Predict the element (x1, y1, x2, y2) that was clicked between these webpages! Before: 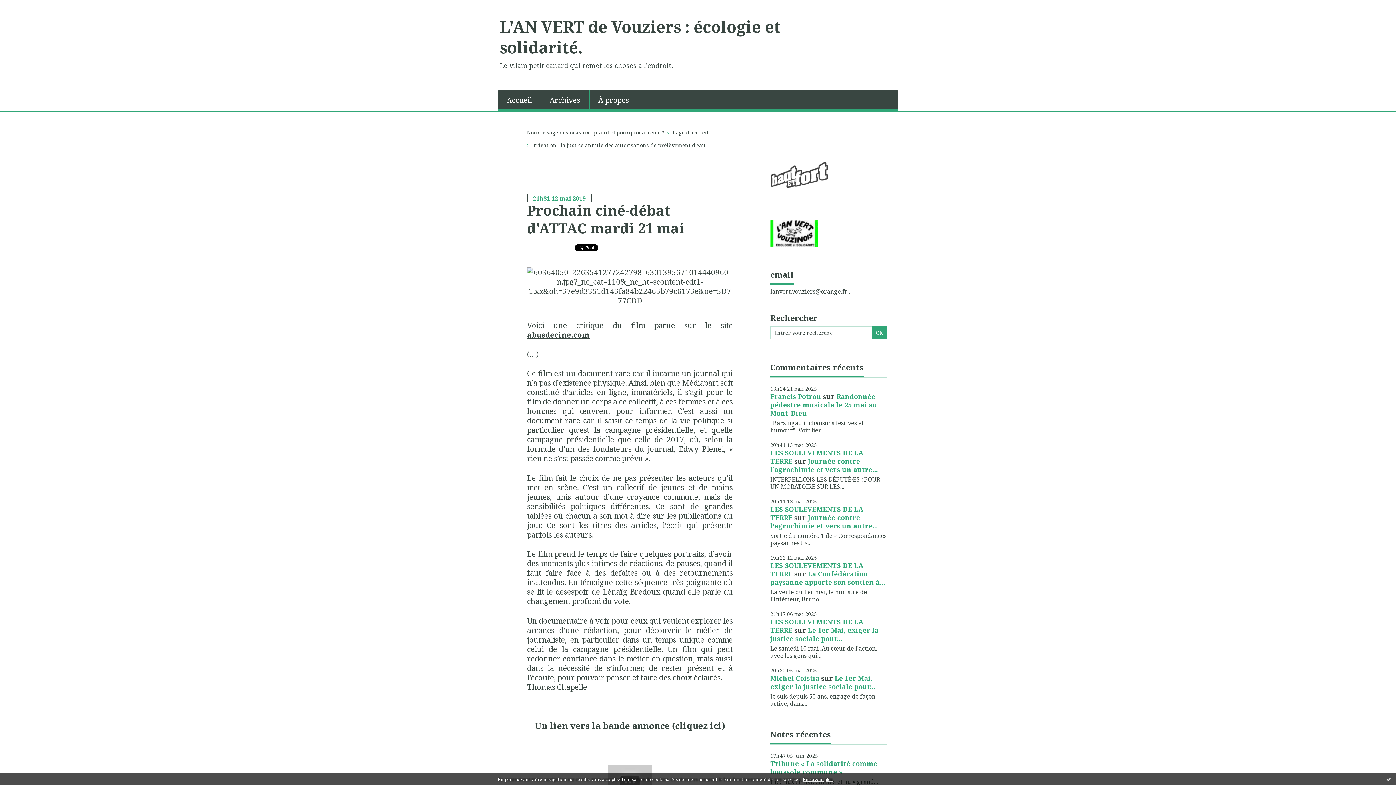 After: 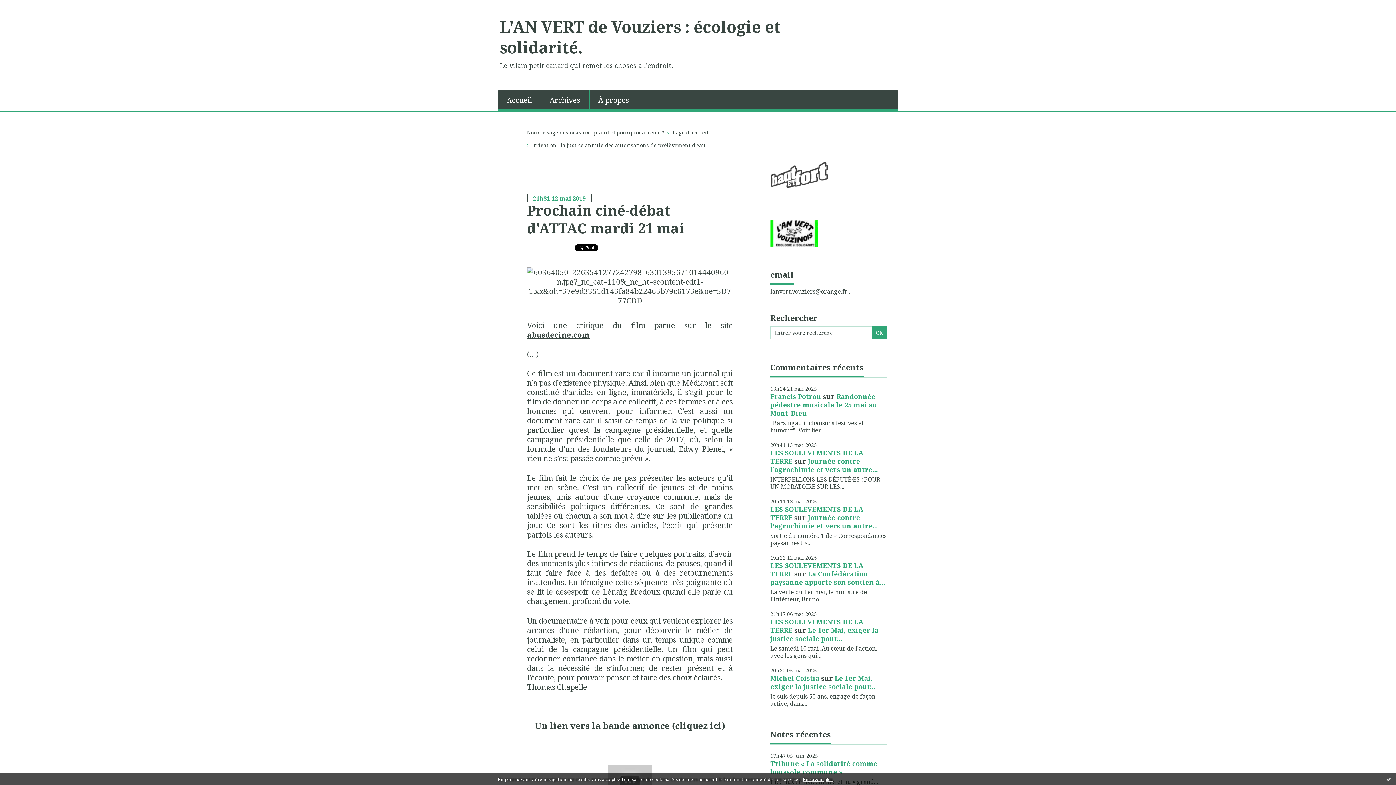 Action: label: En savoir plus bbox: (802, 776, 832, 782)